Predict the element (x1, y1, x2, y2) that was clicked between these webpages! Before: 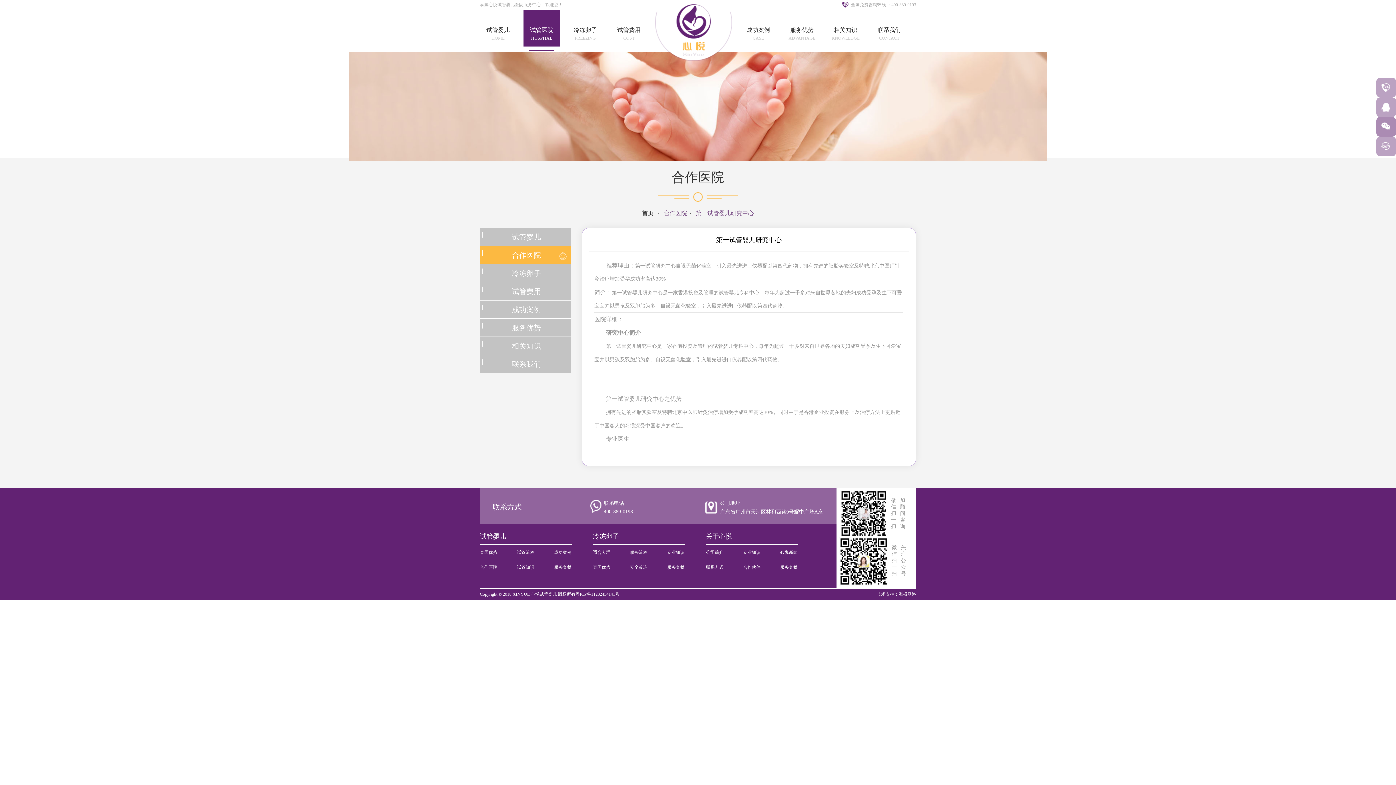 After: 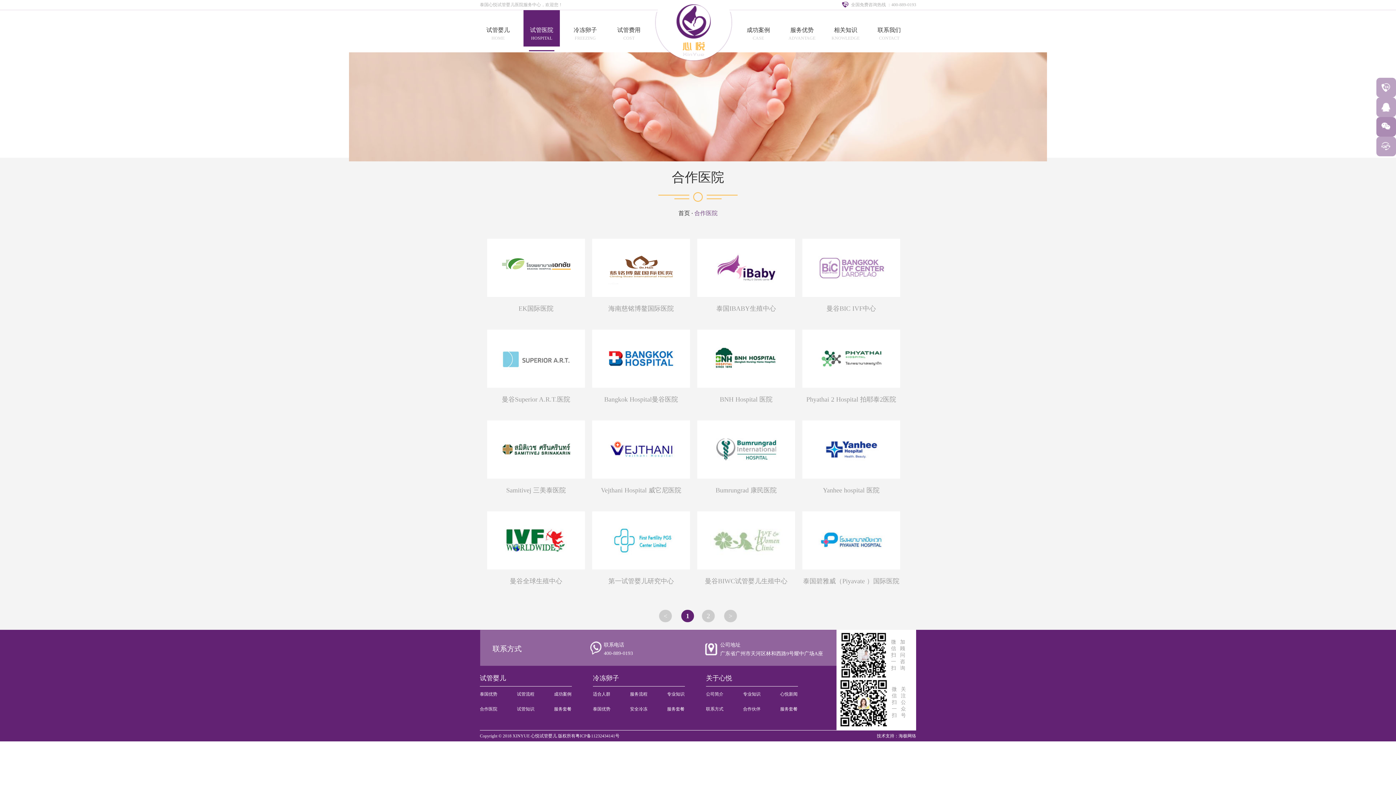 Action: label: 合作医院 bbox: (480, 565, 497, 570)